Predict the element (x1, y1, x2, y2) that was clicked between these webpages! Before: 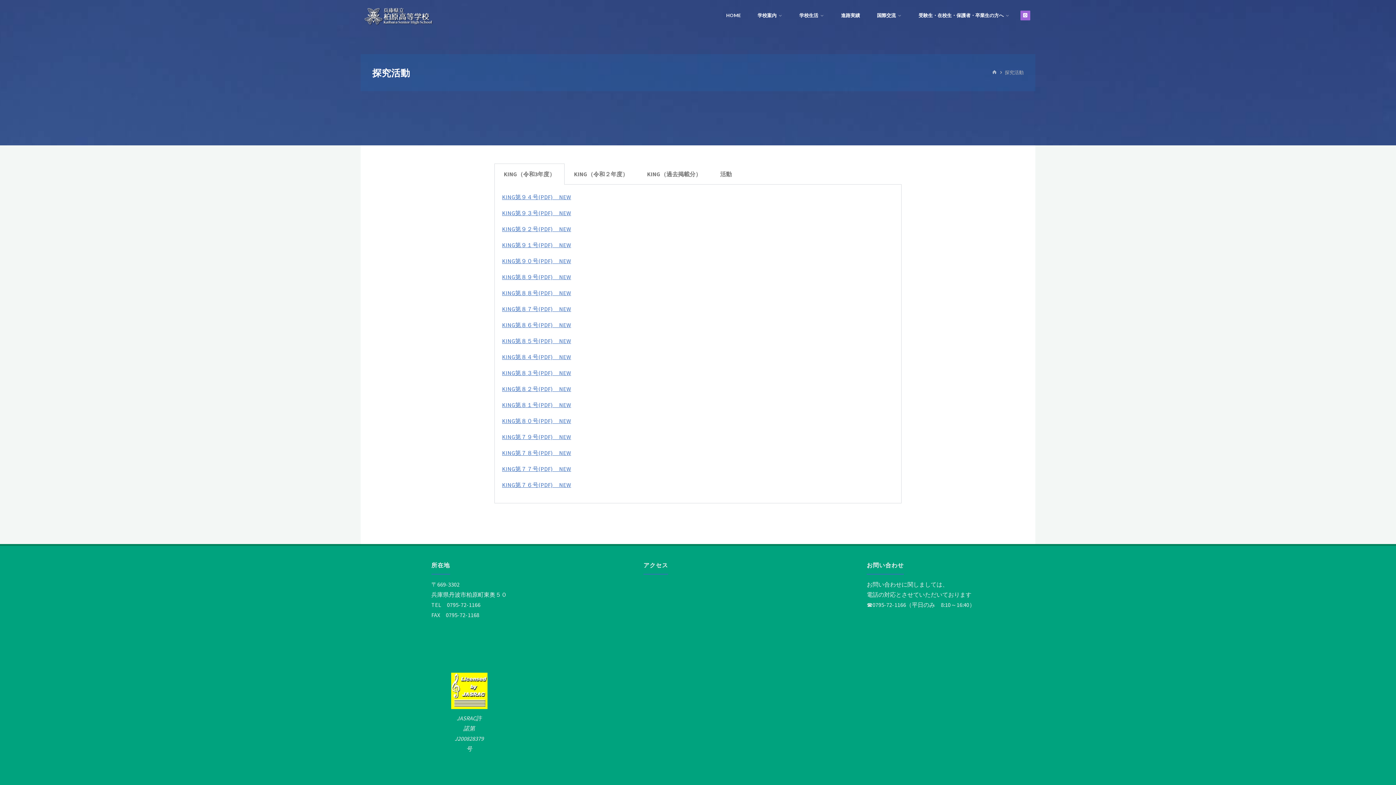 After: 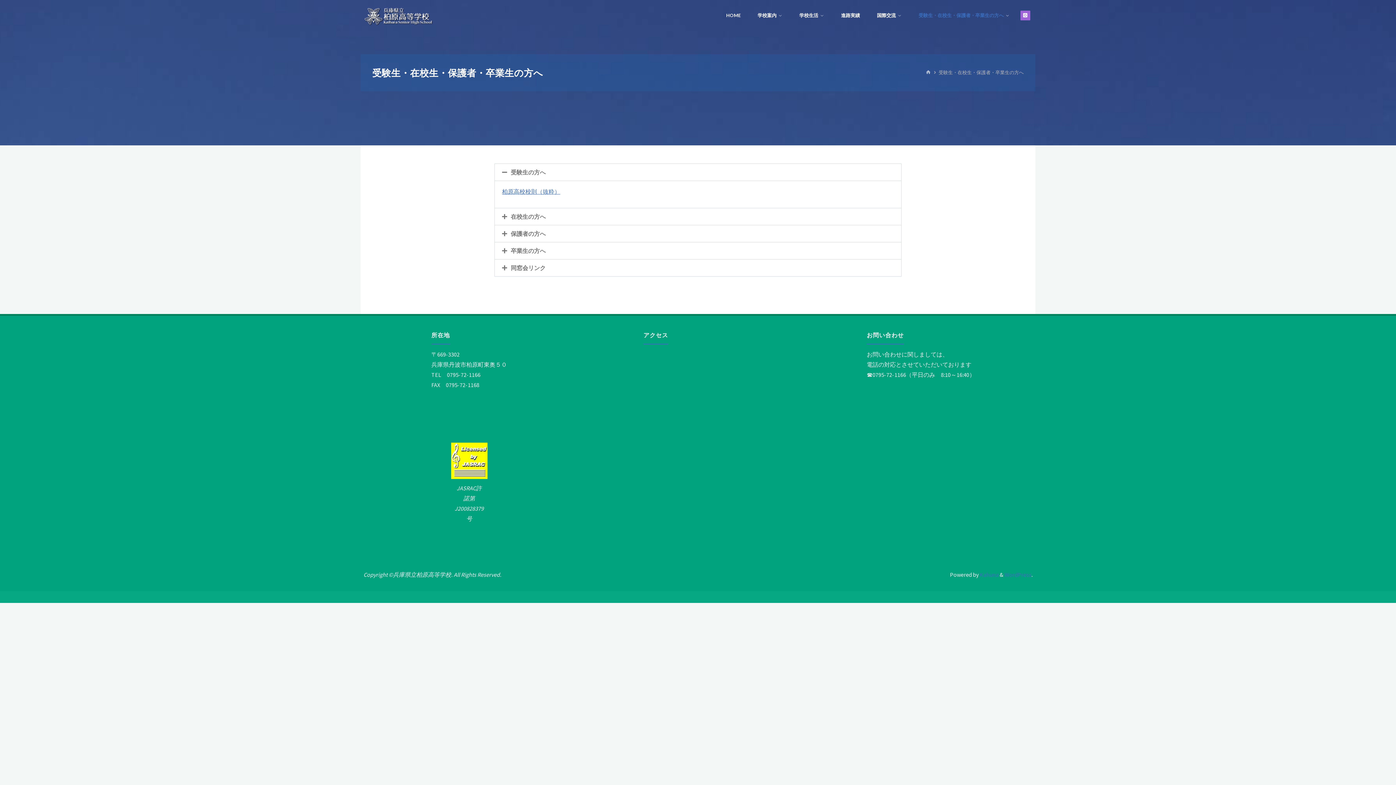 Action: bbox: (917, 0, 1004, 30) label: 受験生・在校生・保護者・卒業生の方へ